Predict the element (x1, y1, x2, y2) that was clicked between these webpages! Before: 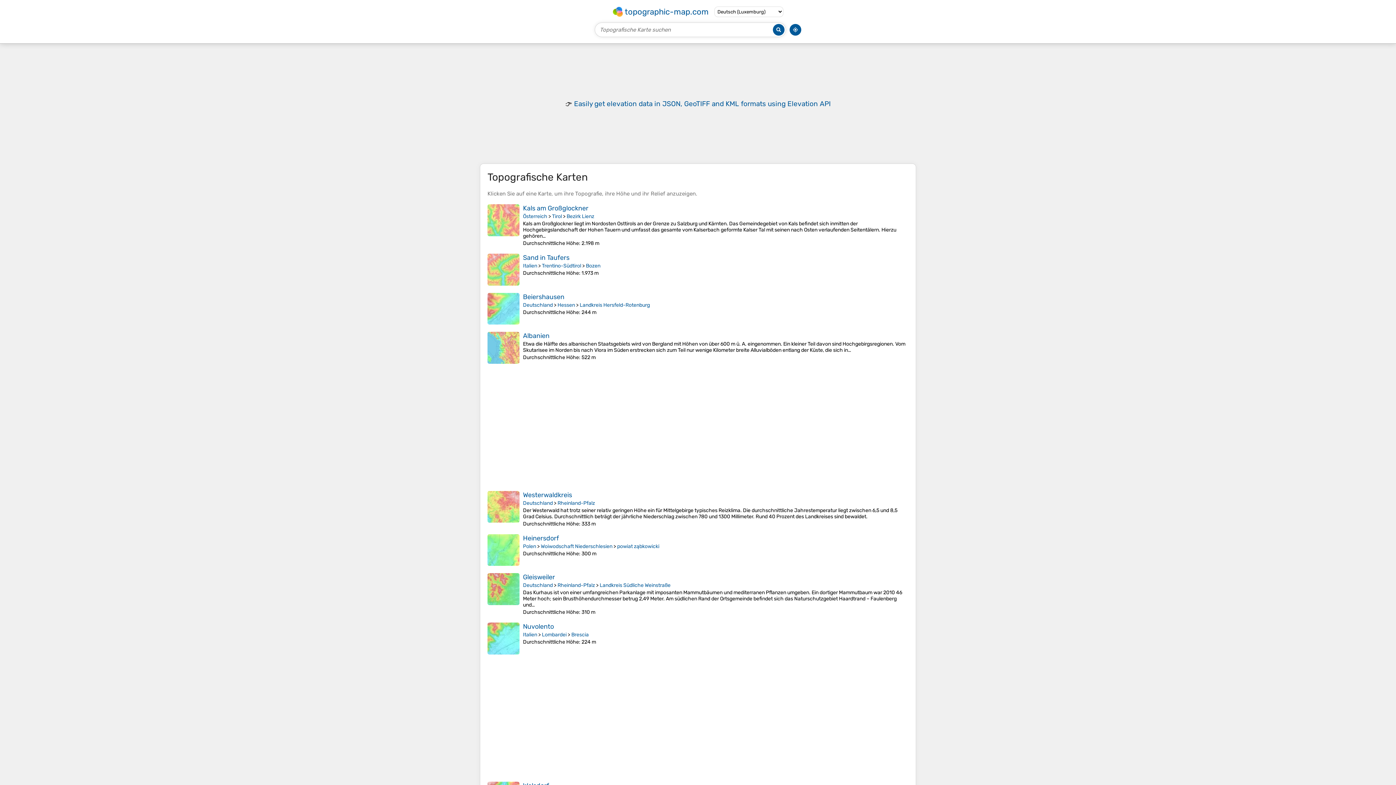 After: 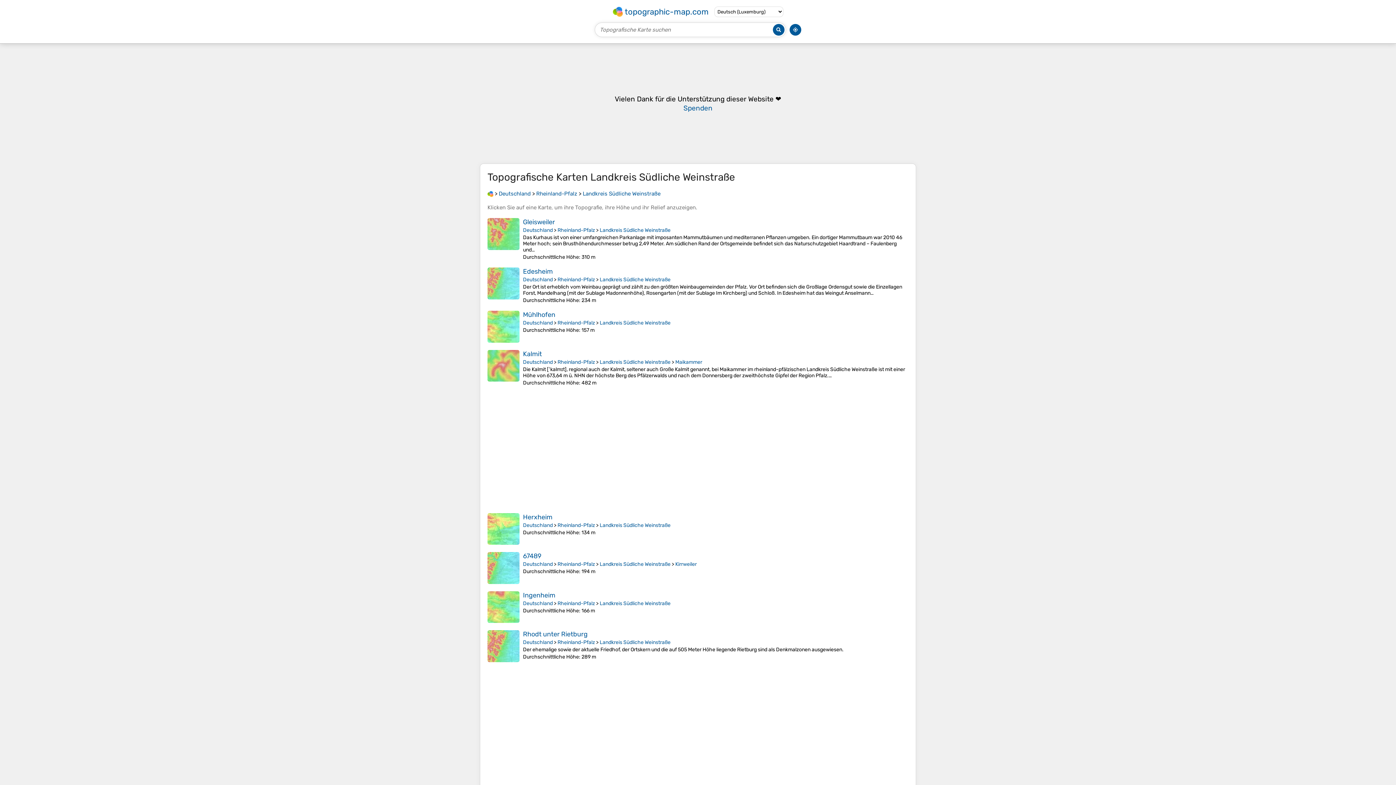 Action: label: Landkreis Südliche Weinstraße bbox: (599, 582, 670, 588)